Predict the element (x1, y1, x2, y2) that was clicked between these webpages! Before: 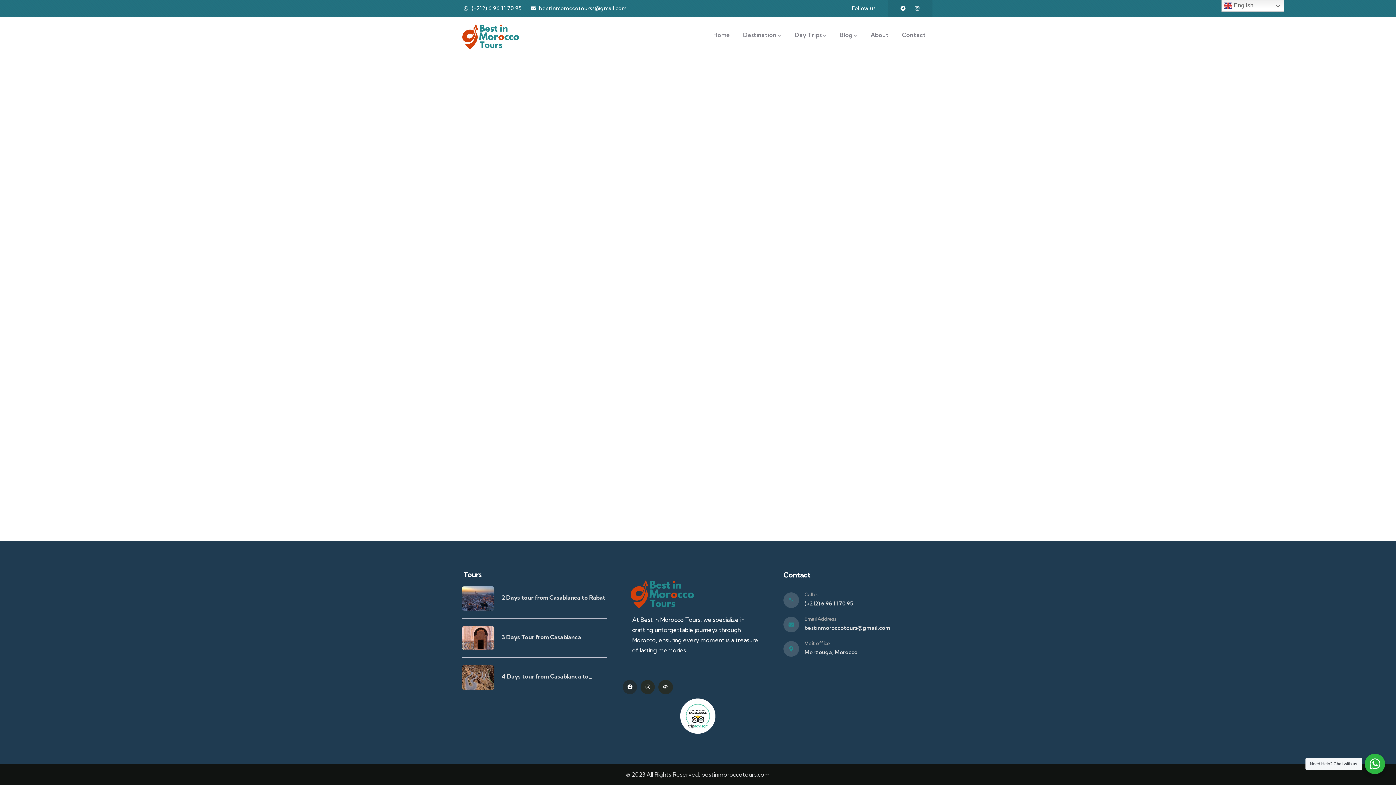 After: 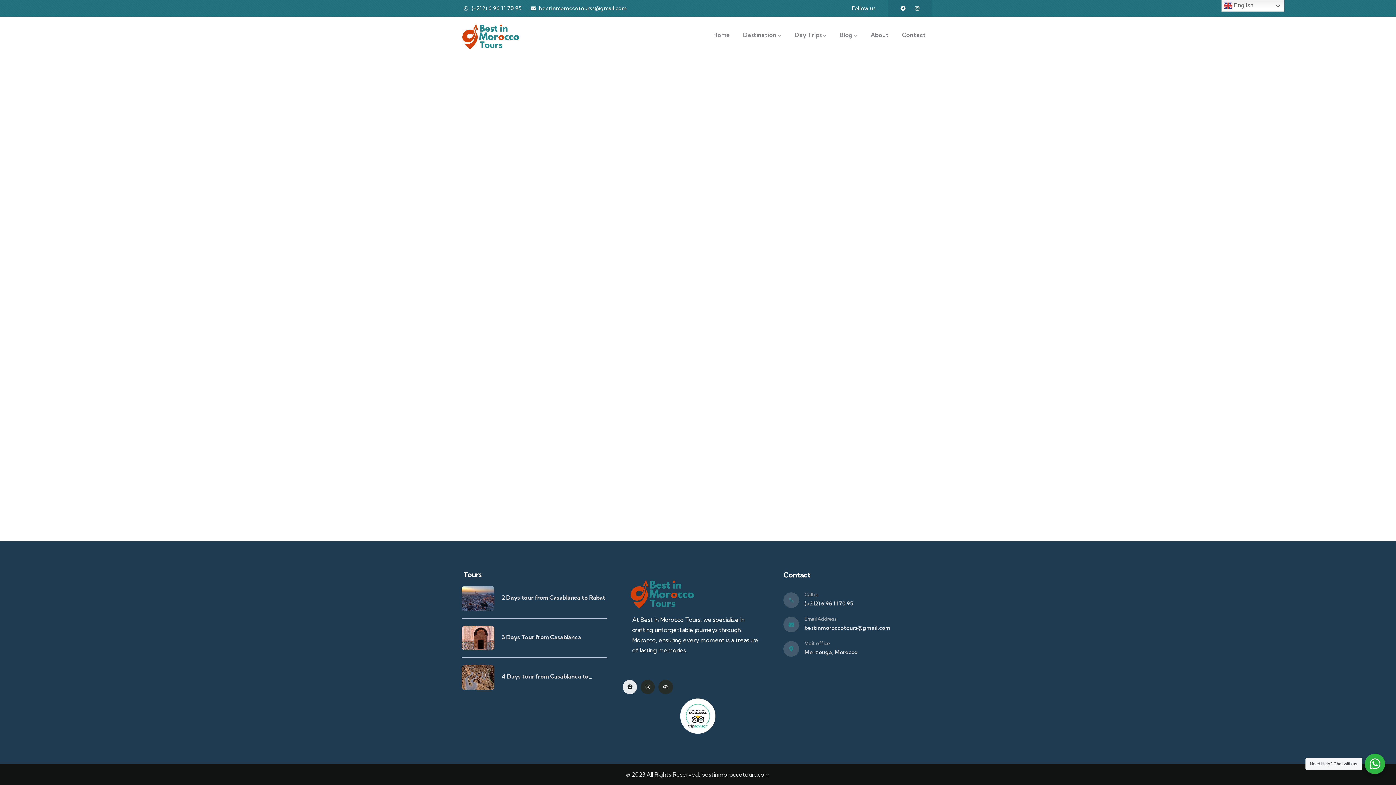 Action: label: Facebook bbox: (622, 680, 637, 694)